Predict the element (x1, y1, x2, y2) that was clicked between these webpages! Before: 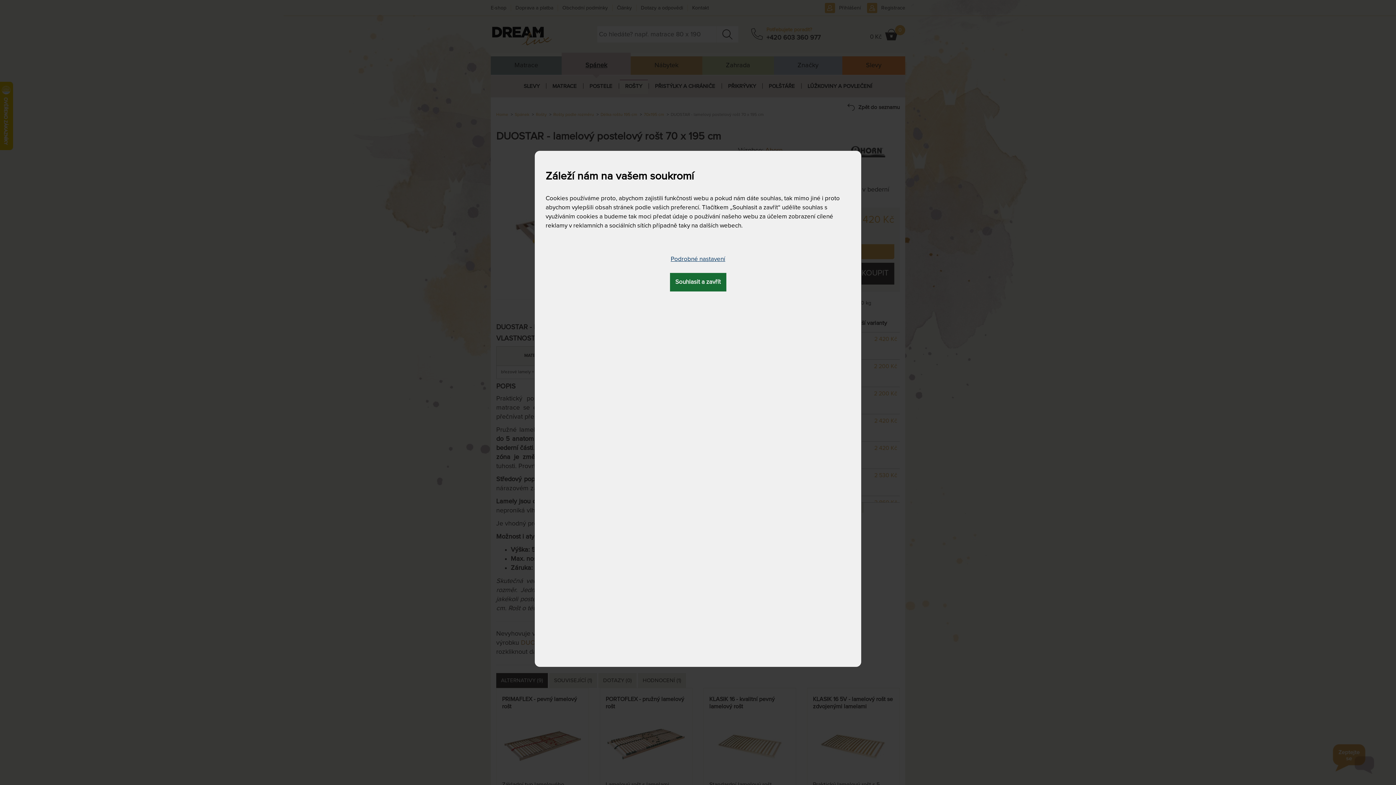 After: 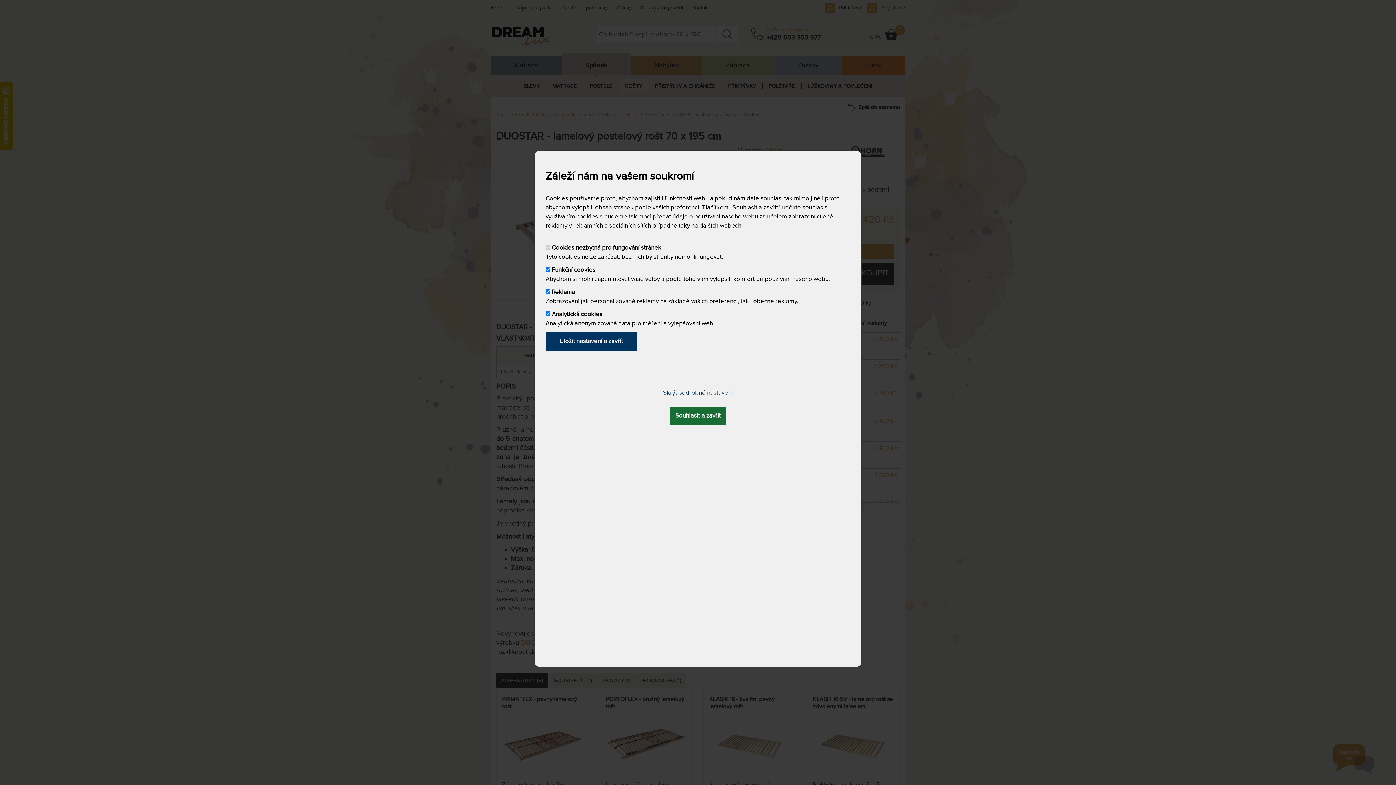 Action: bbox: (665, 250, 730, 268) label: Podrobné nastavení